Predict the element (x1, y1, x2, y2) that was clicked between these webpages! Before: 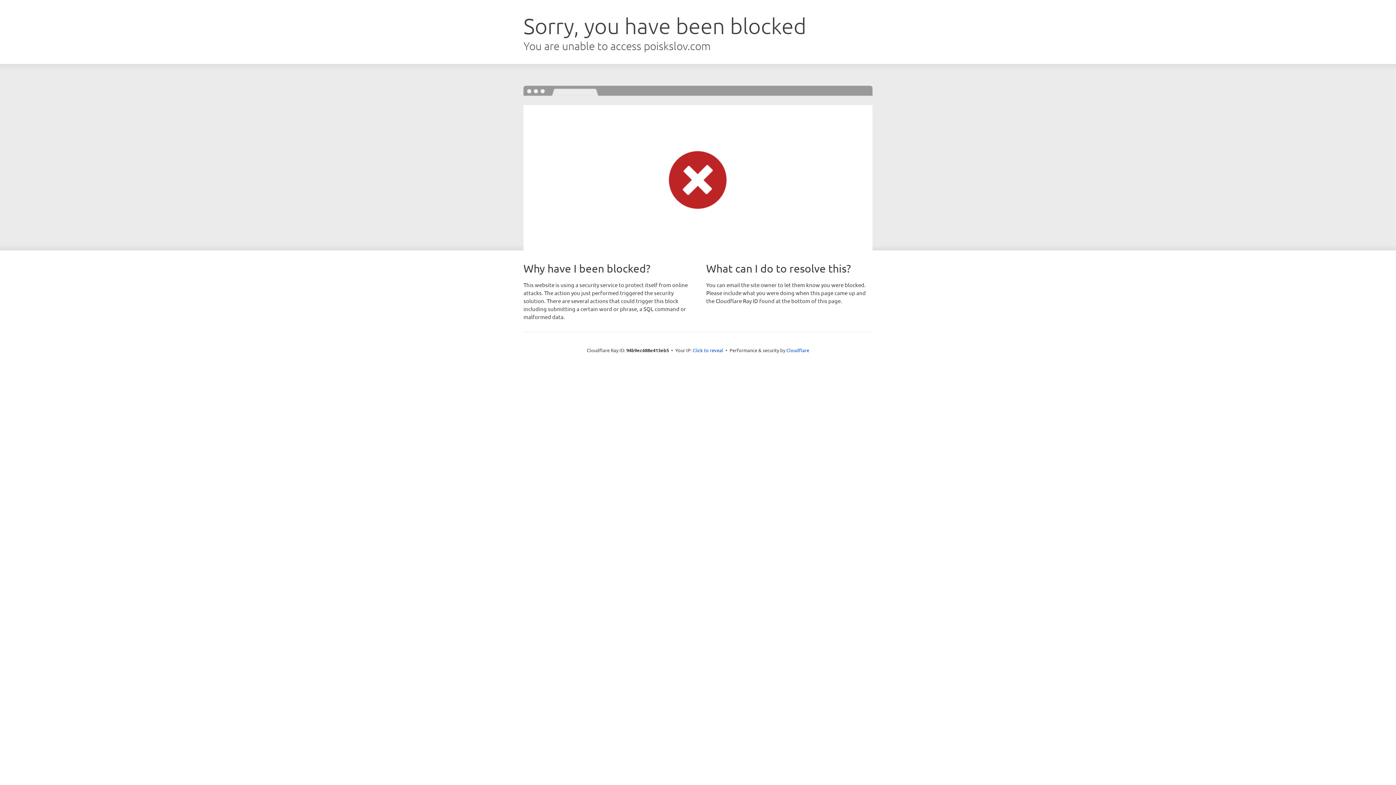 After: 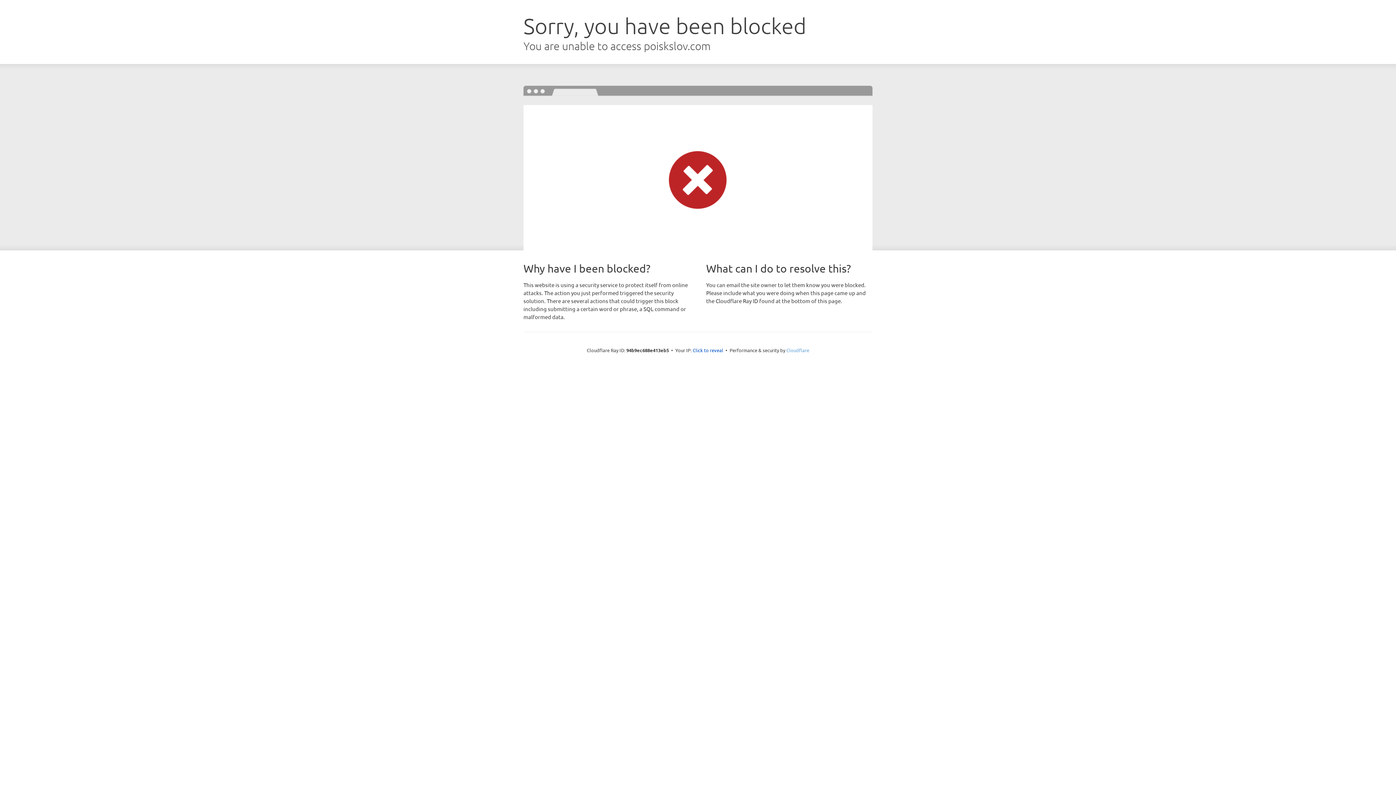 Action: label: Cloudflare bbox: (786, 347, 809, 353)